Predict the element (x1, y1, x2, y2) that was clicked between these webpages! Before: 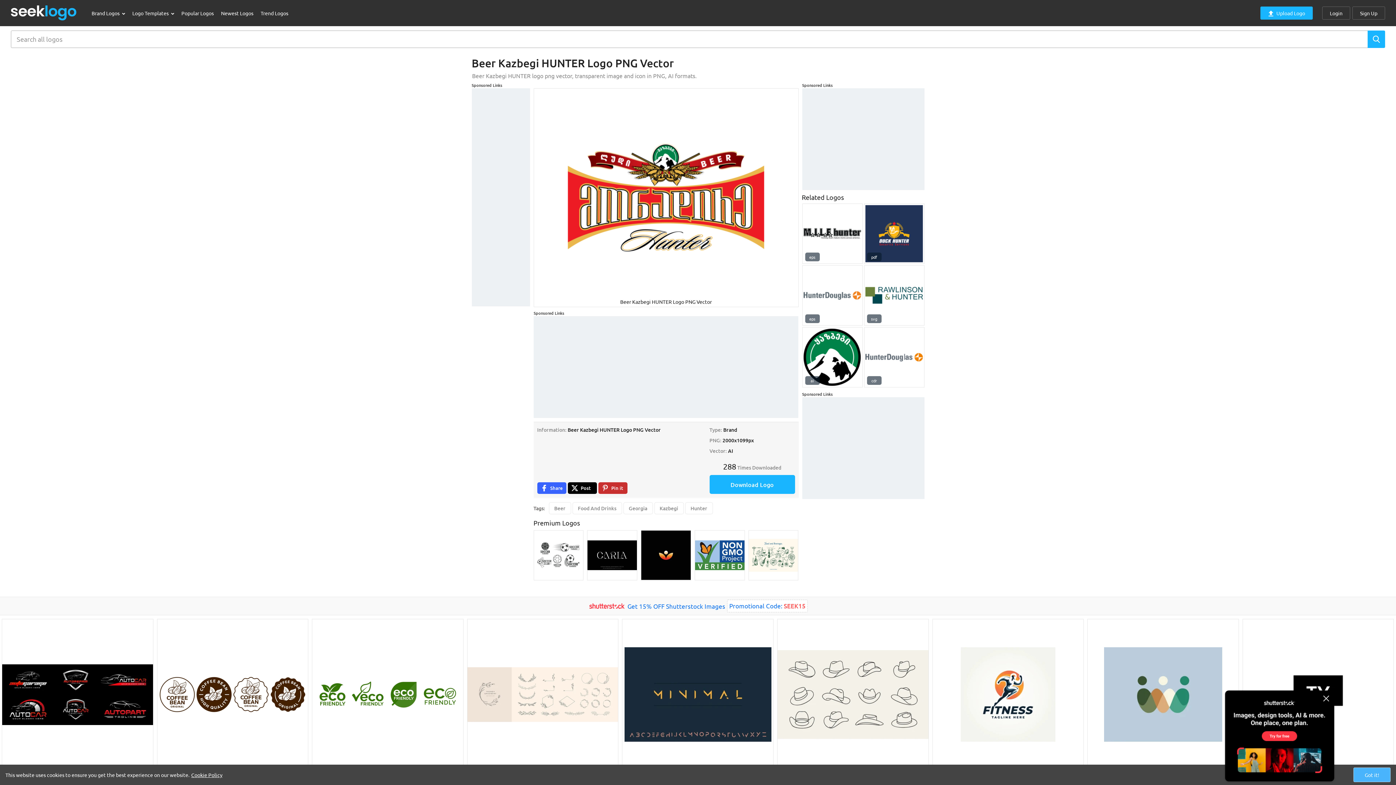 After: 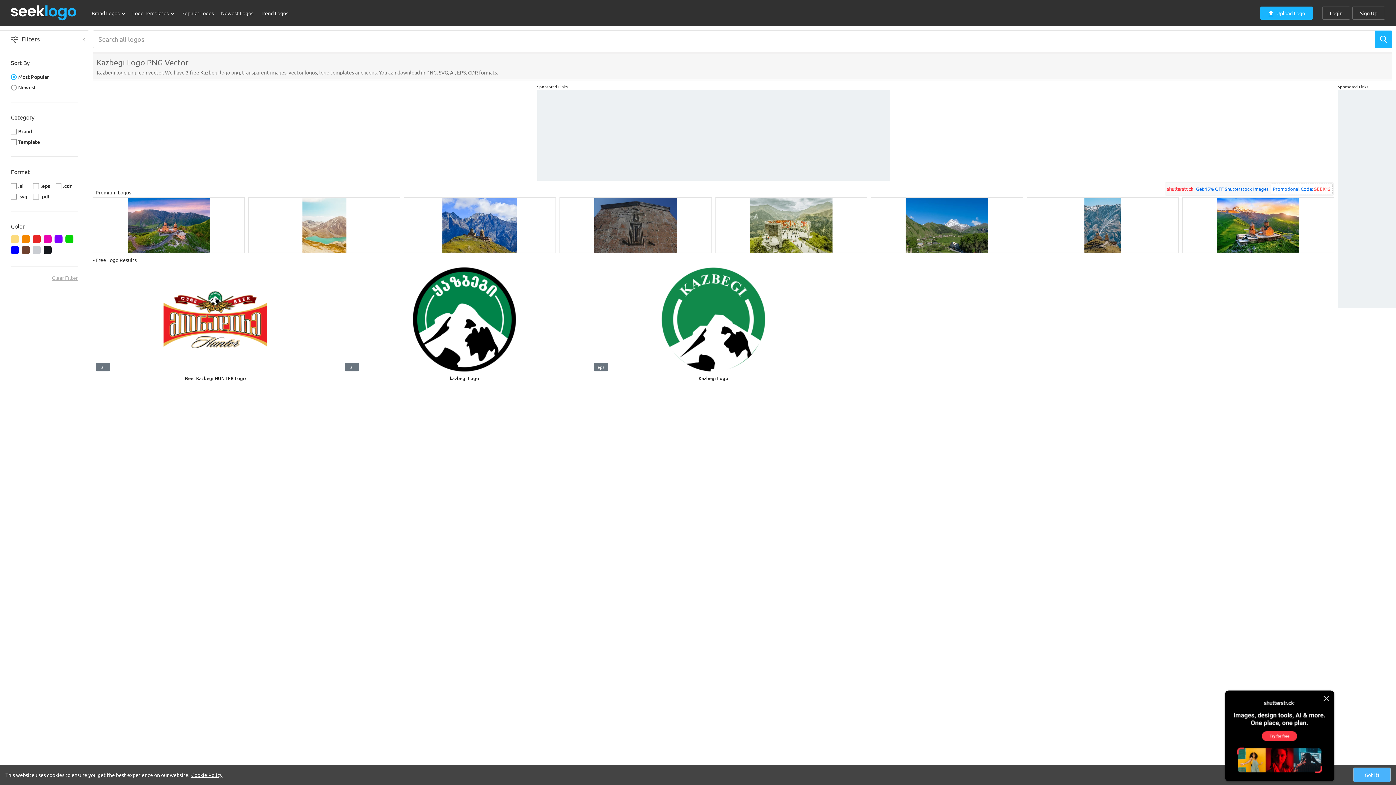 Action: label: Kazbegi bbox: (654, 502, 683, 514)